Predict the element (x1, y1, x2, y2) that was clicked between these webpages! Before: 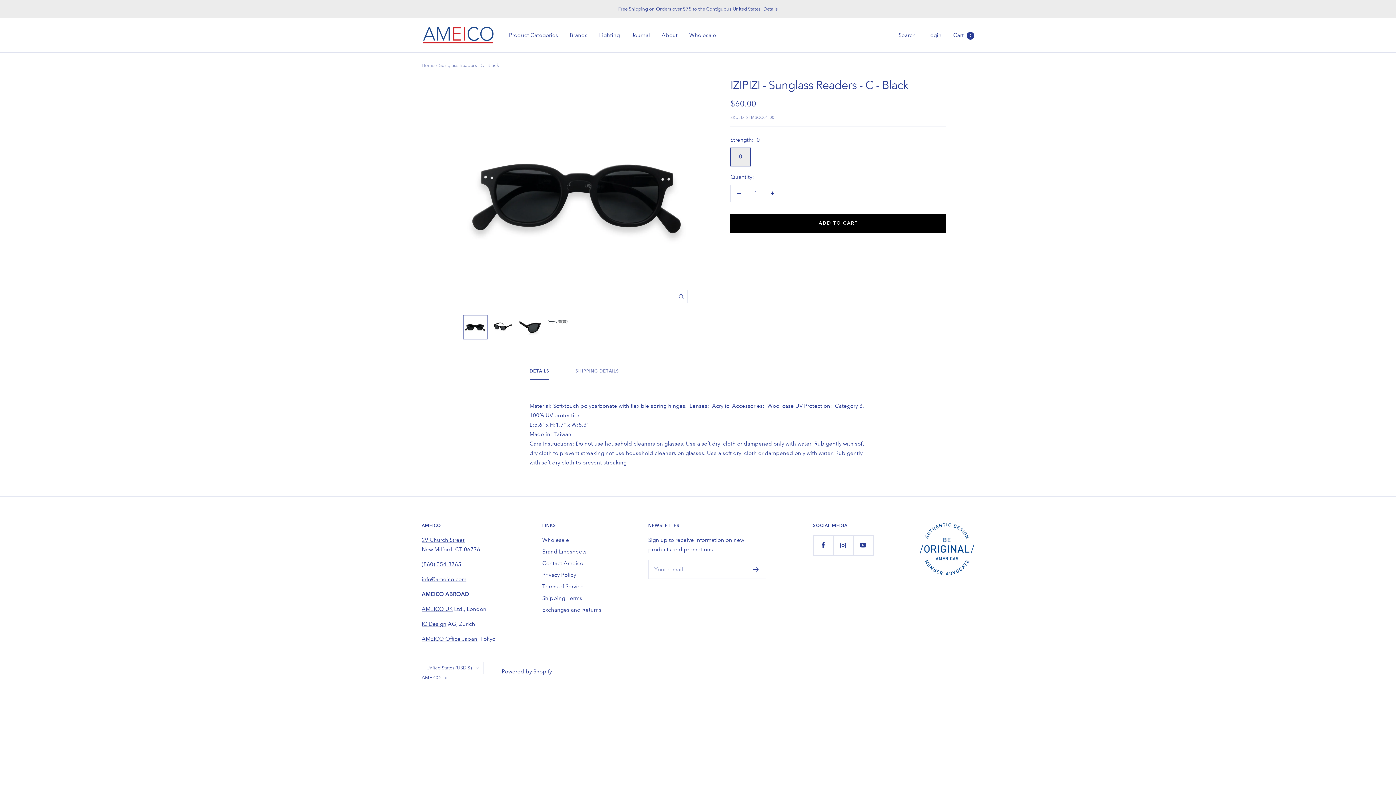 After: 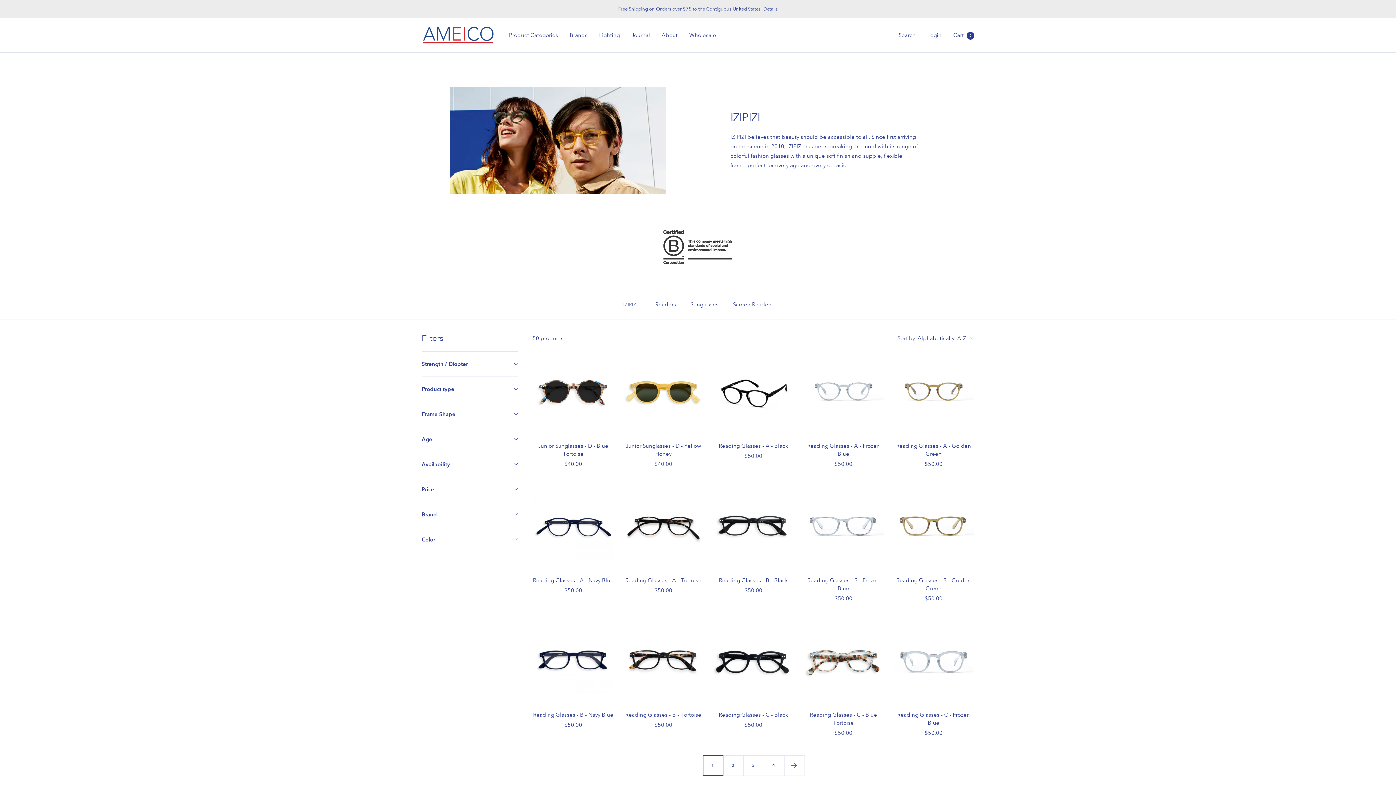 Action: bbox: (730, 77, 760, 91) label: IZIPIZI